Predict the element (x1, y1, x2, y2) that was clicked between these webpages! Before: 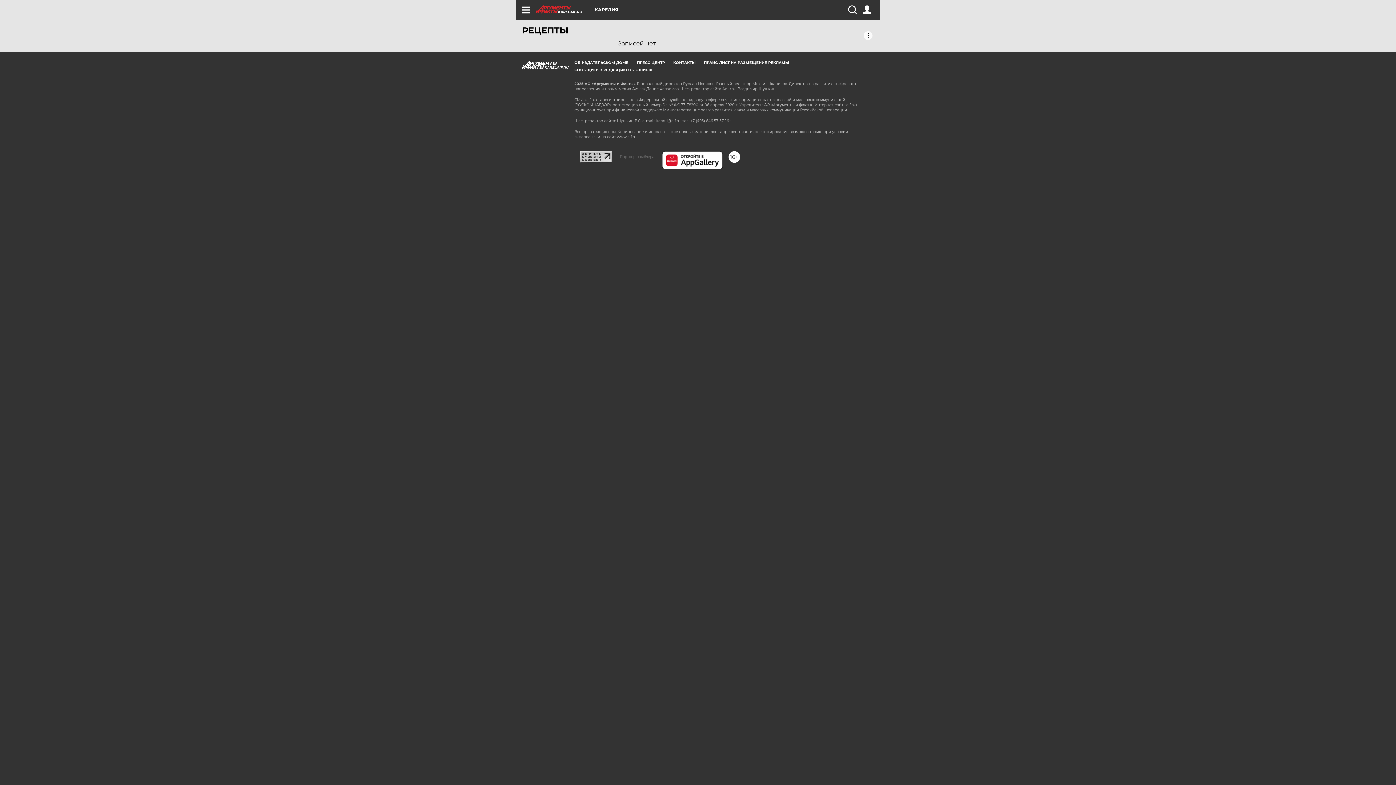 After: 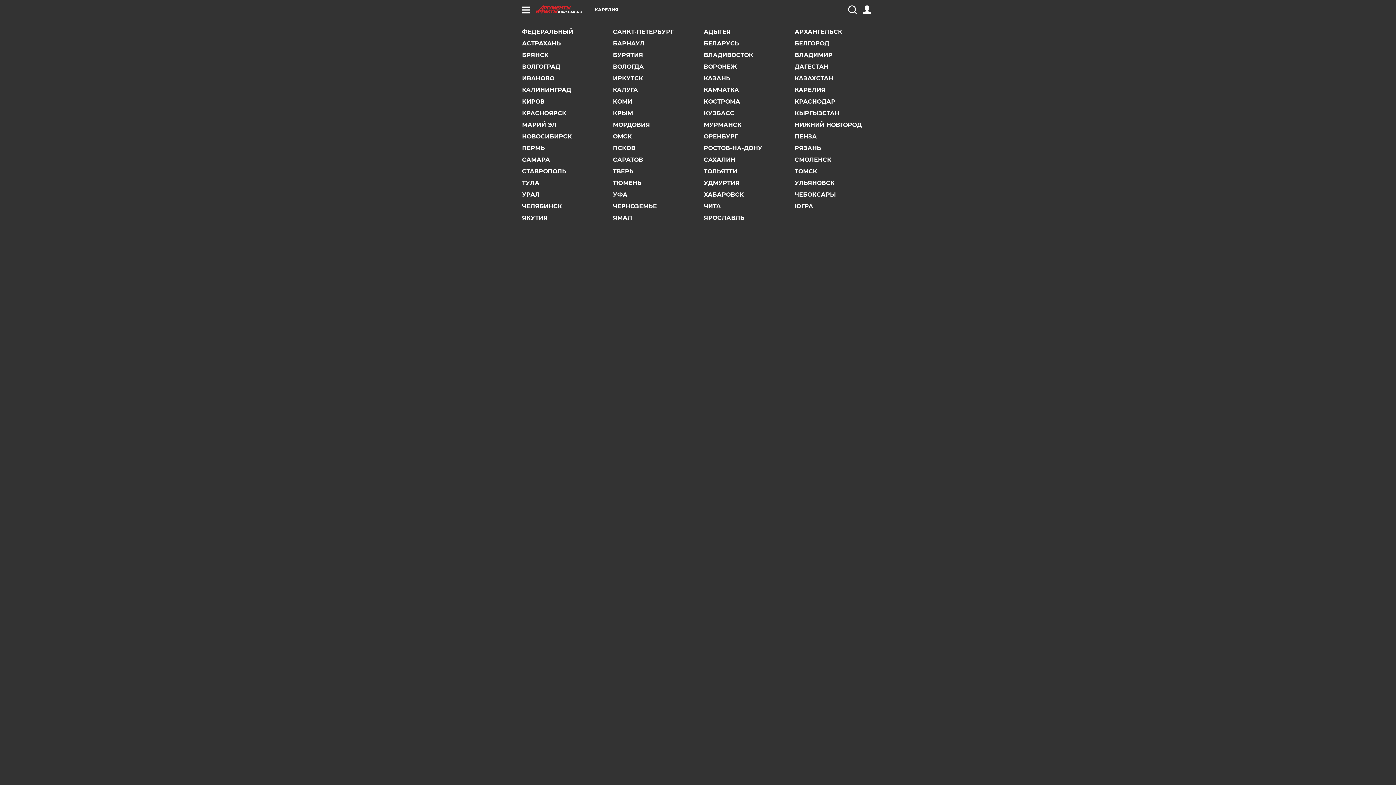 Action: bbox: (594, 7, 618, 12) label: КАРЕЛИЯ